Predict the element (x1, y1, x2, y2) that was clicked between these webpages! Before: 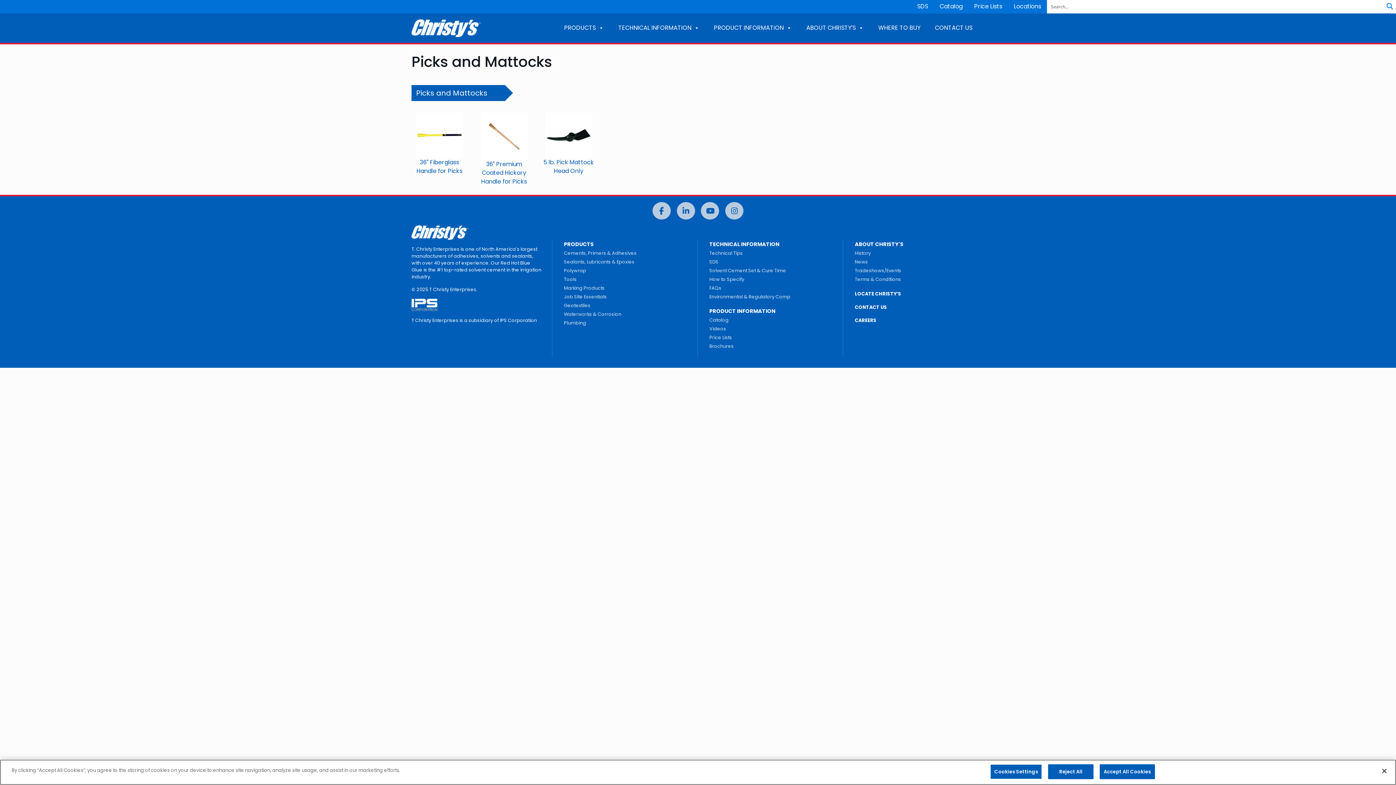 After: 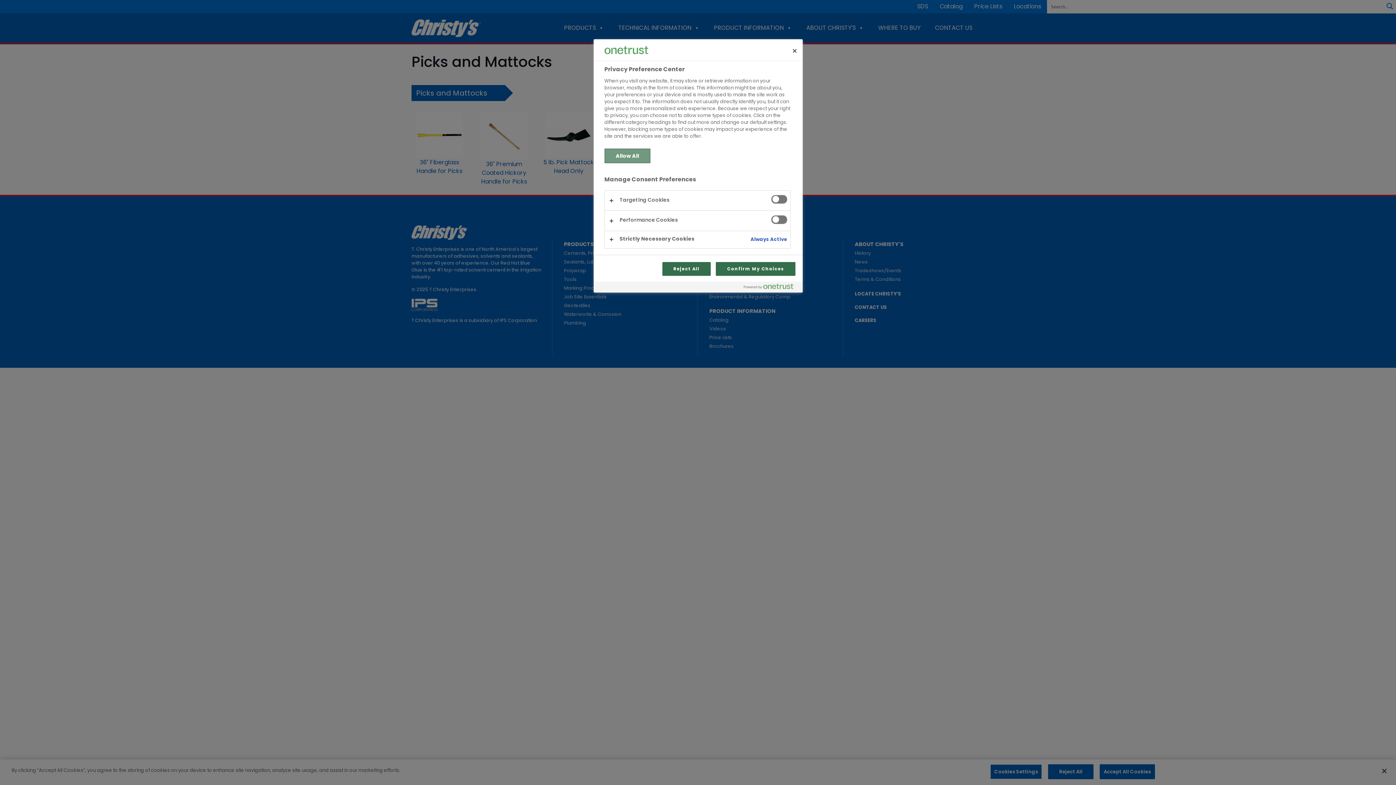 Action: label: Cookies Settings bbox: (990, 771, 1042, 786)